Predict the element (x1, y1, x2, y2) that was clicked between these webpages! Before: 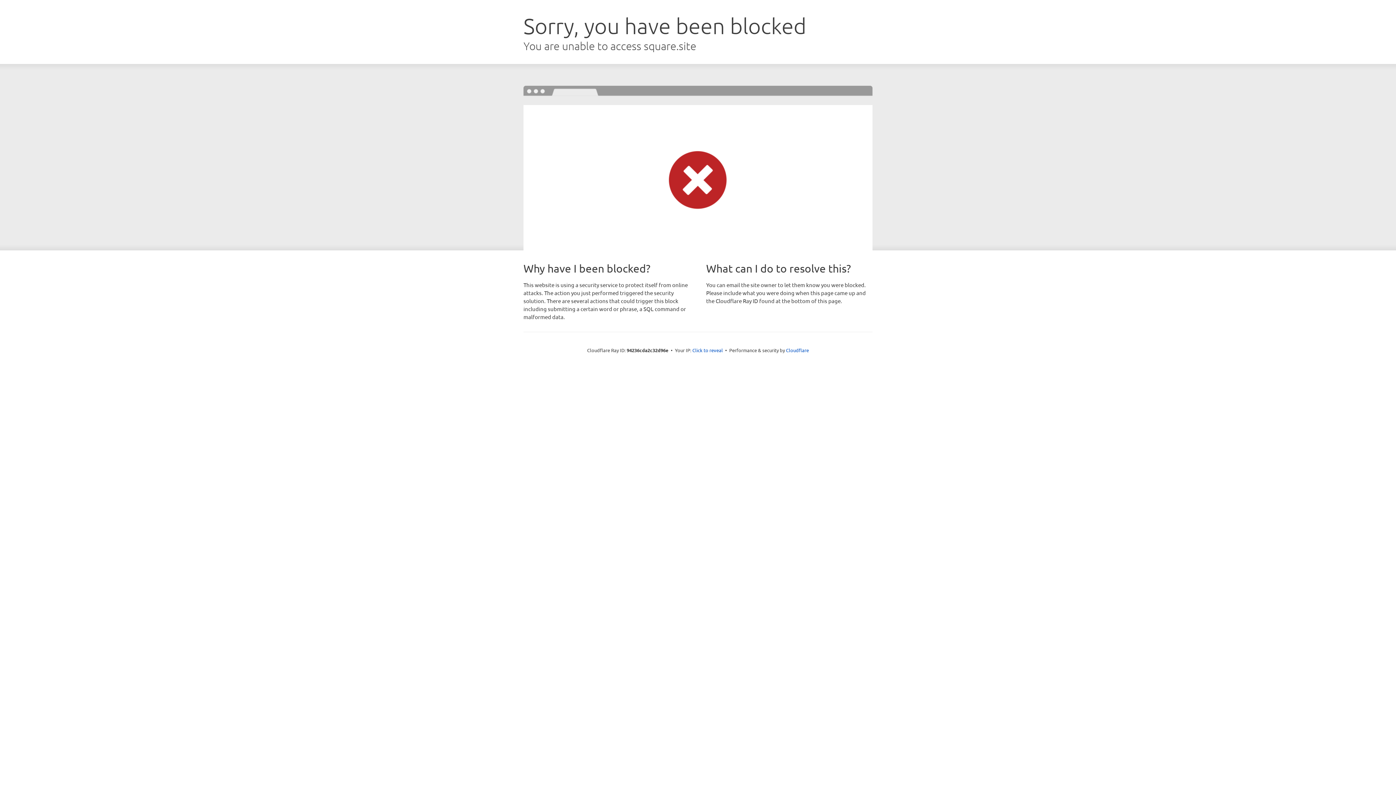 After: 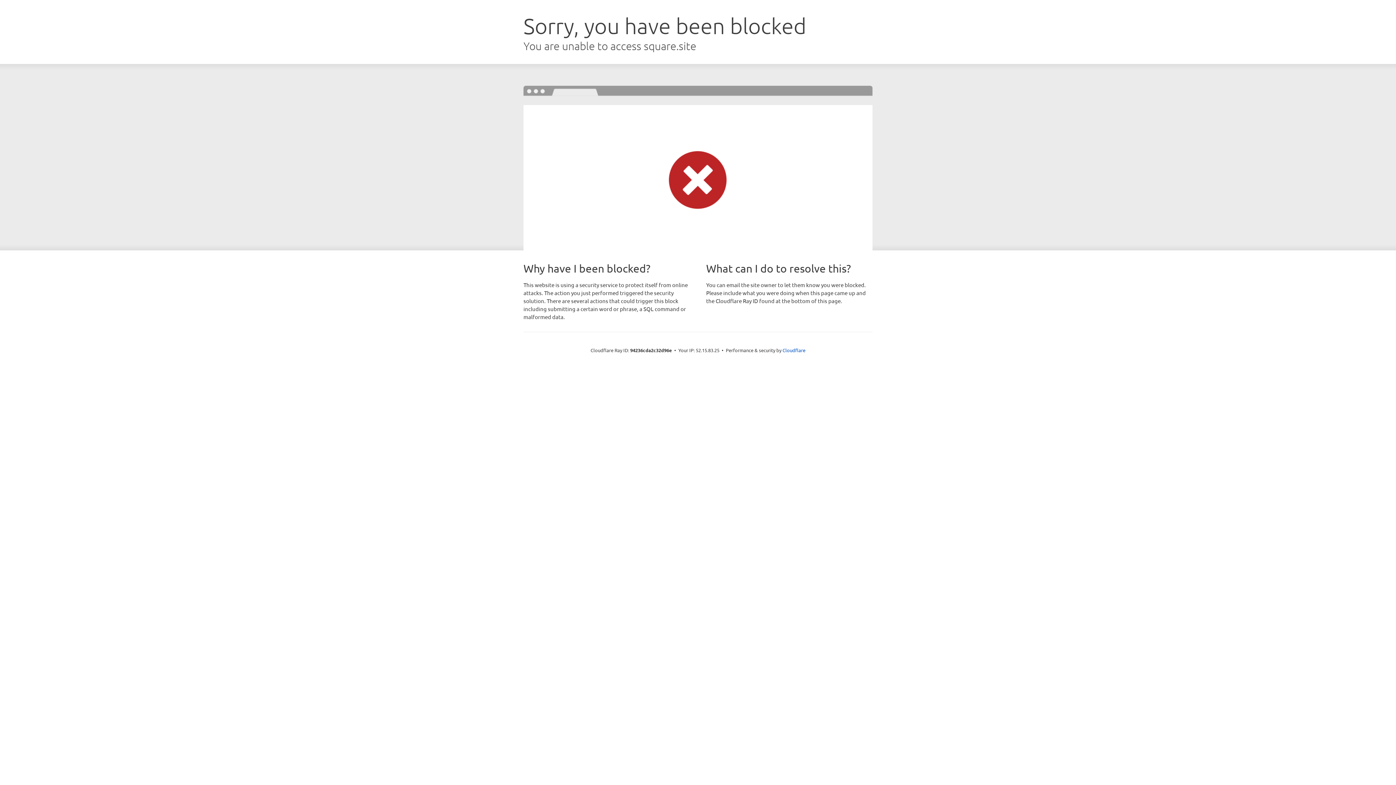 Action: label: Click to reveal bbox: (692, 346, 723, 353)